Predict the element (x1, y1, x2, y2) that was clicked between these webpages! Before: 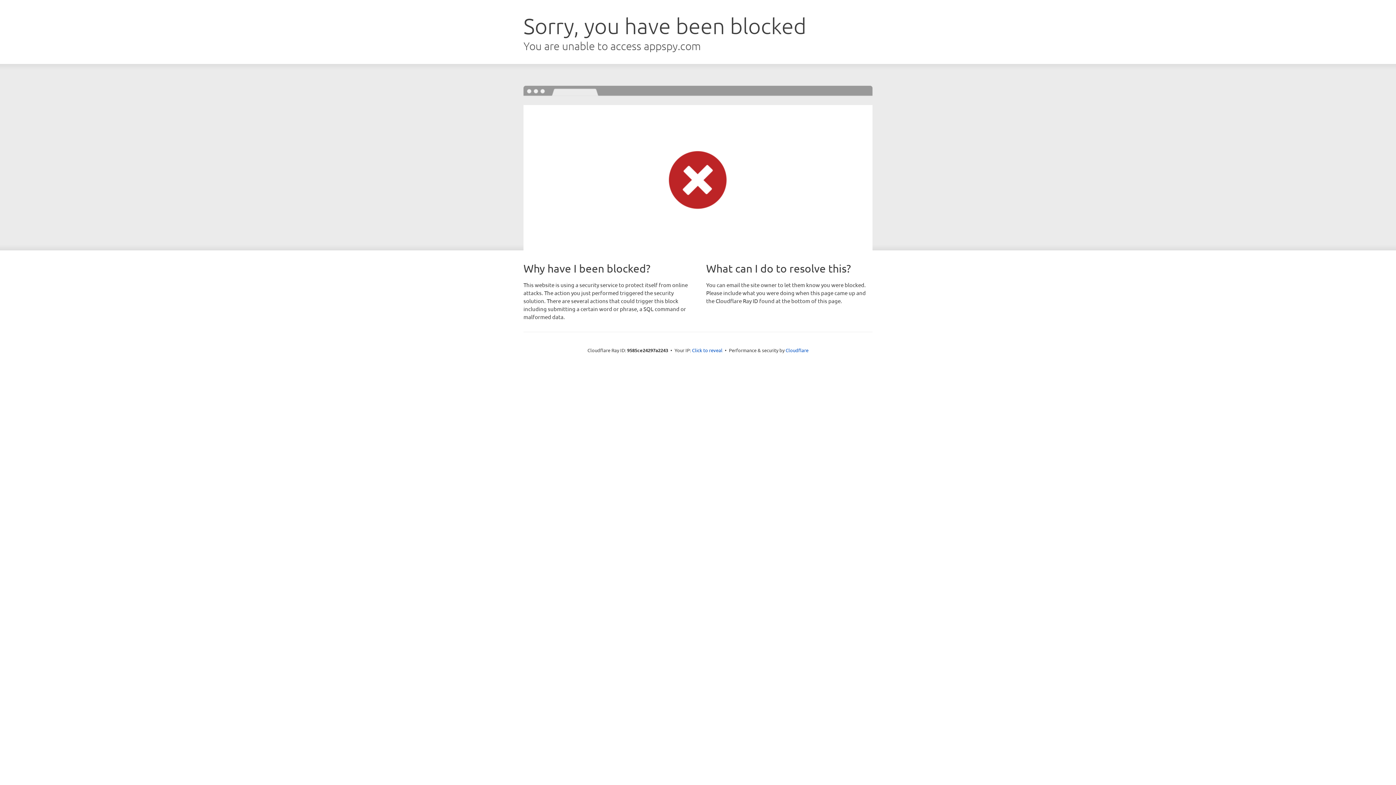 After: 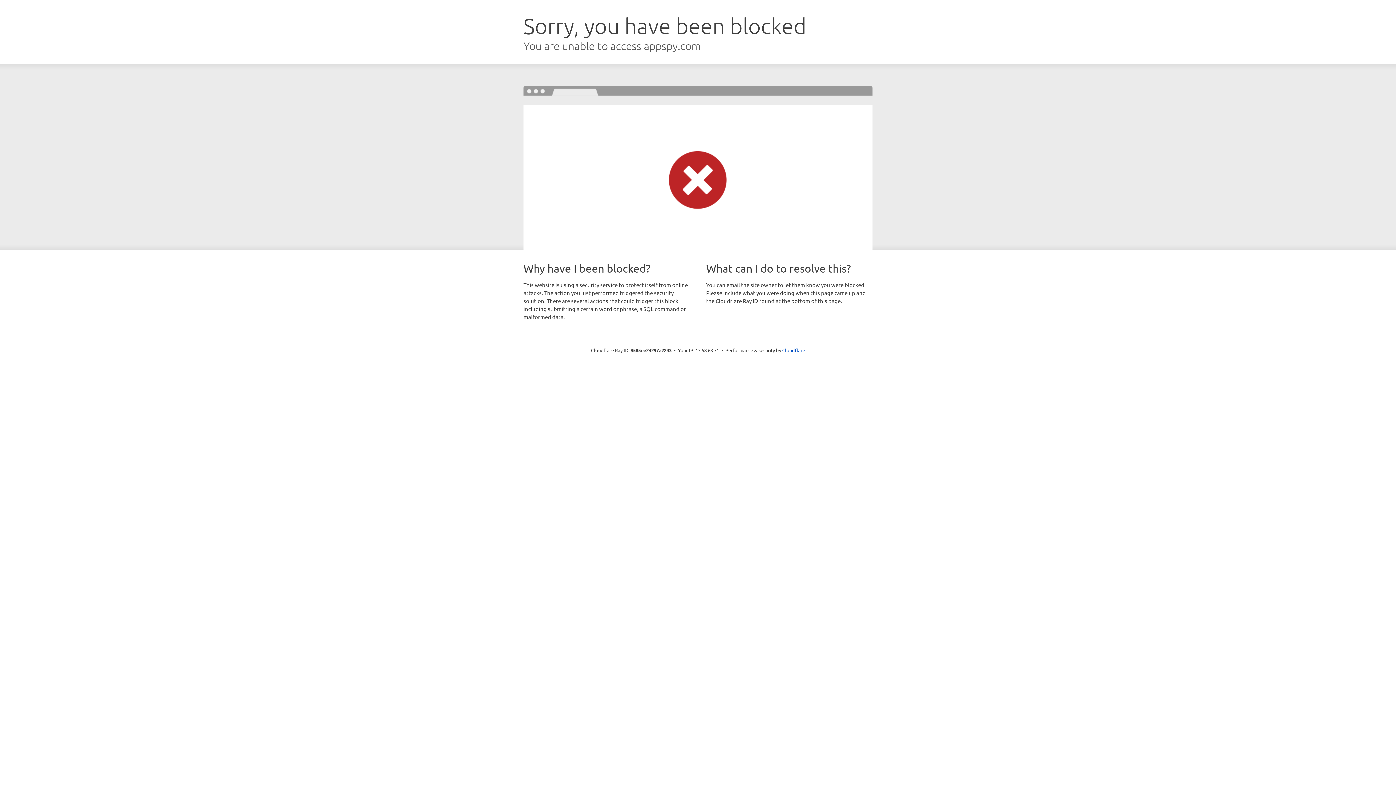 Action: bbox: (692, 346, 722, 353) label: Click to reveal